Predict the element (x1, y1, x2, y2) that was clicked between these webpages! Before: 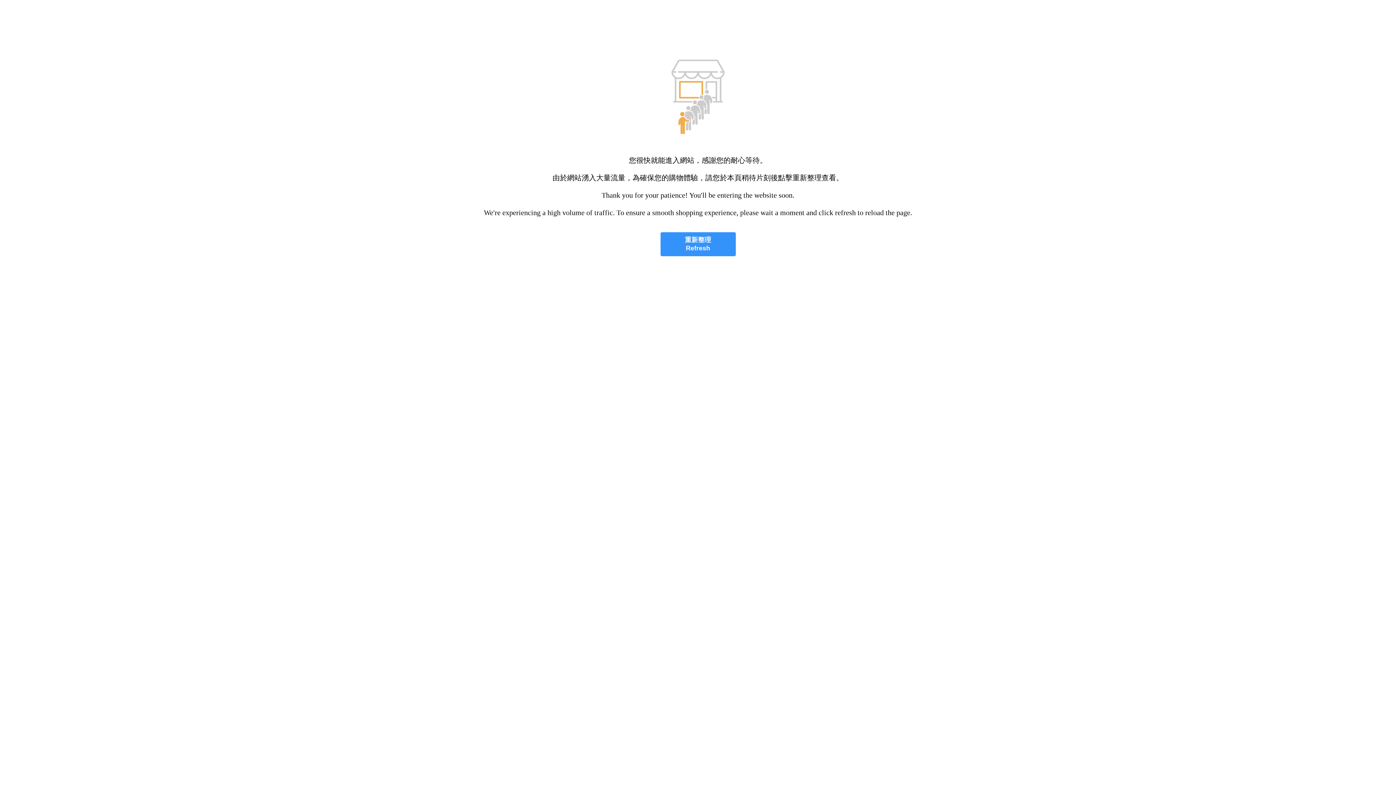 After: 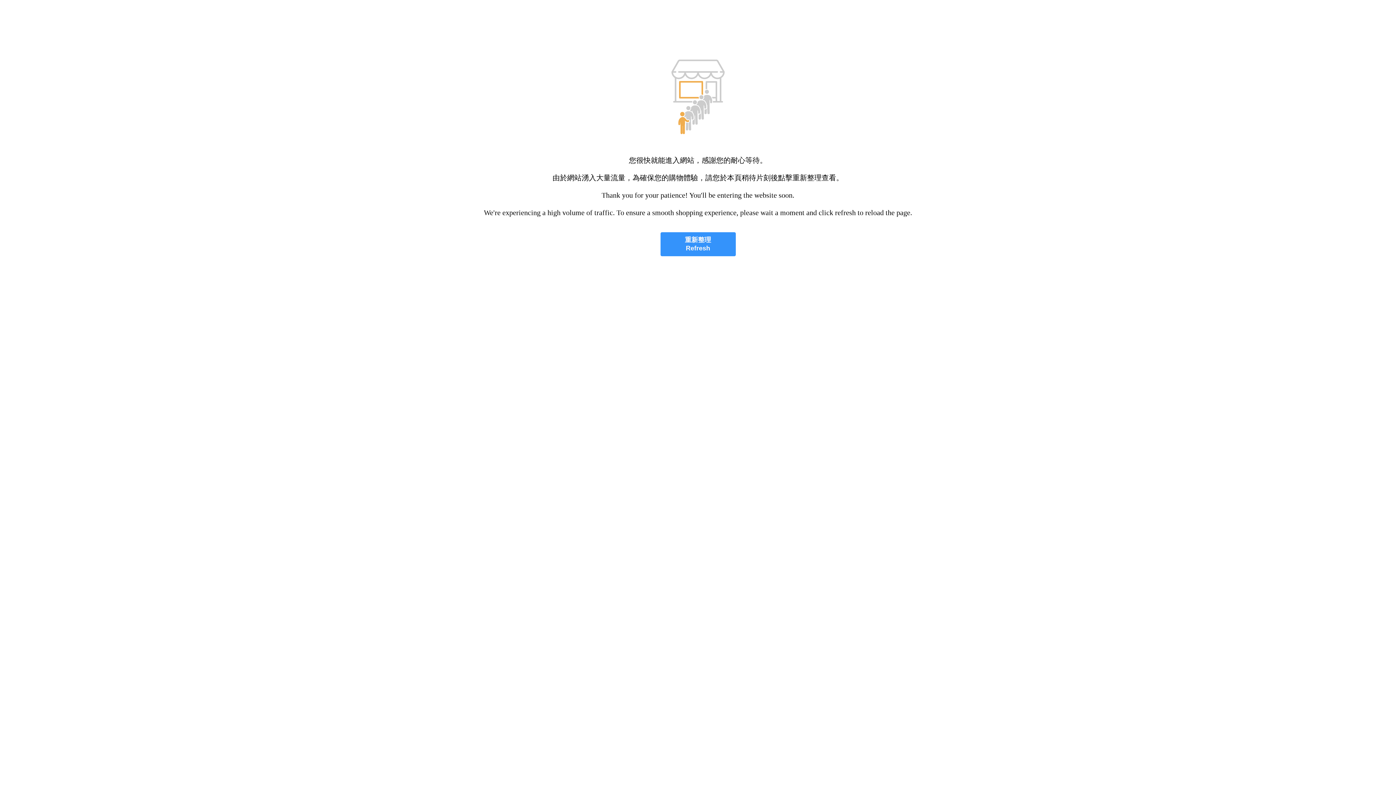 Action: label: 重新整理
Refresh bbox: (660, 232, 735, 256)